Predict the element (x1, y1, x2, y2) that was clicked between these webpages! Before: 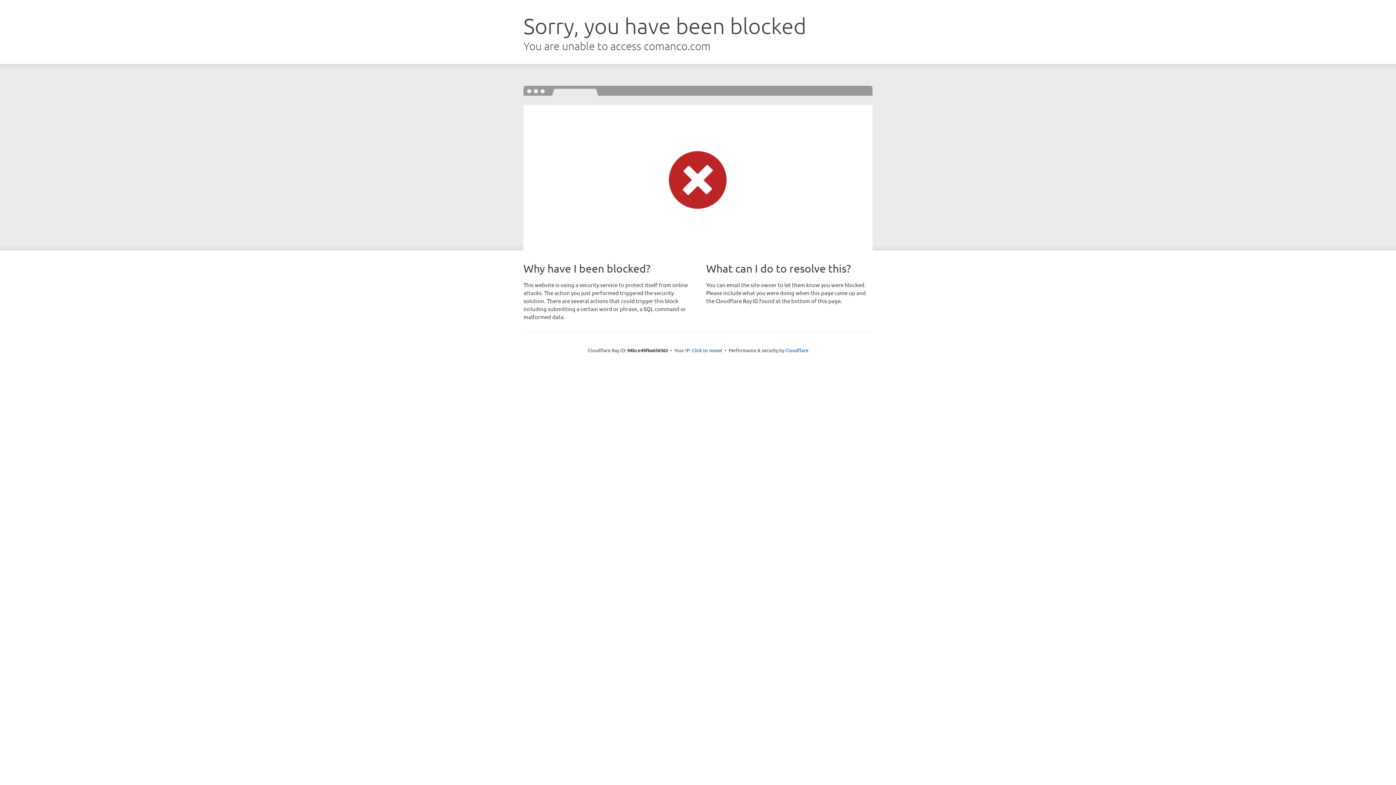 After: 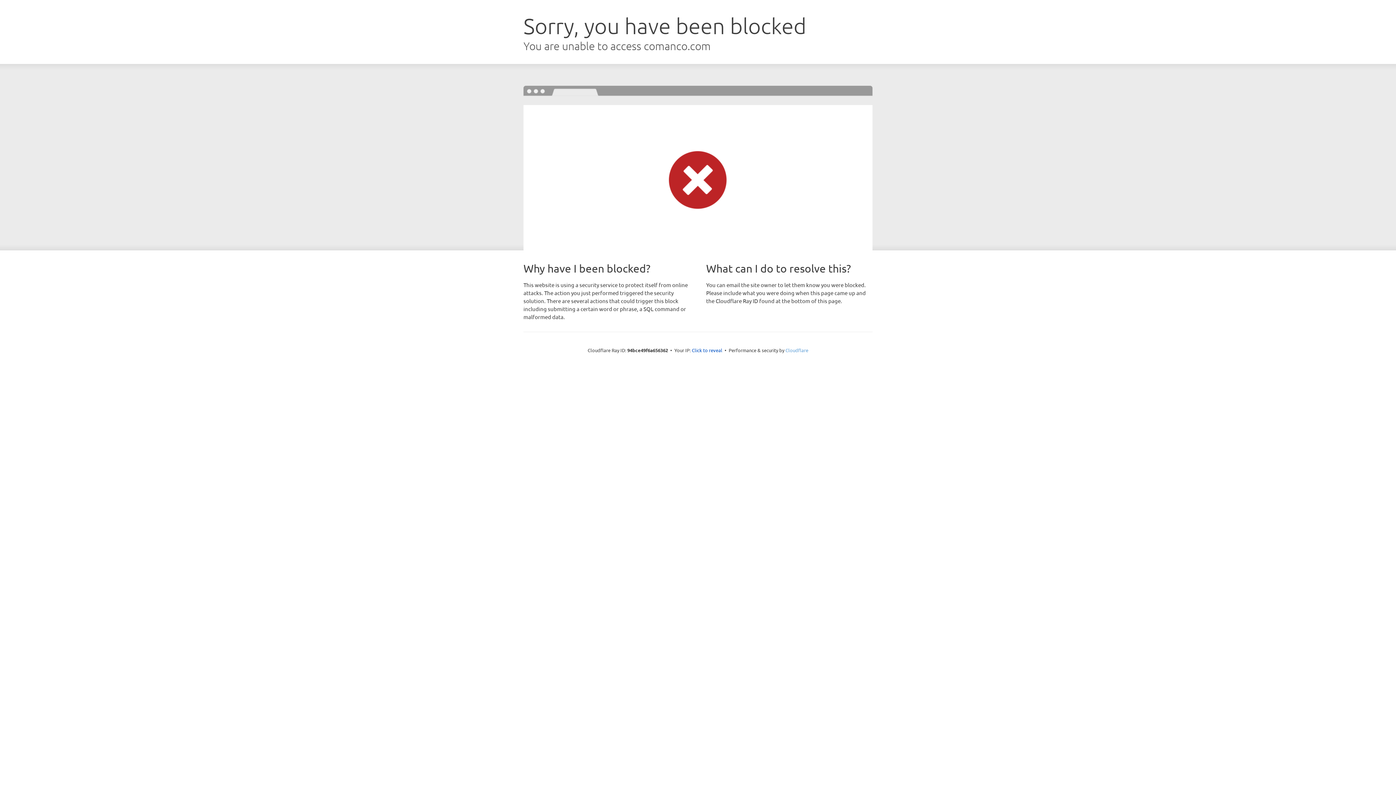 Action: bbox: (785, 347, 808, 353) label: Cloudflare